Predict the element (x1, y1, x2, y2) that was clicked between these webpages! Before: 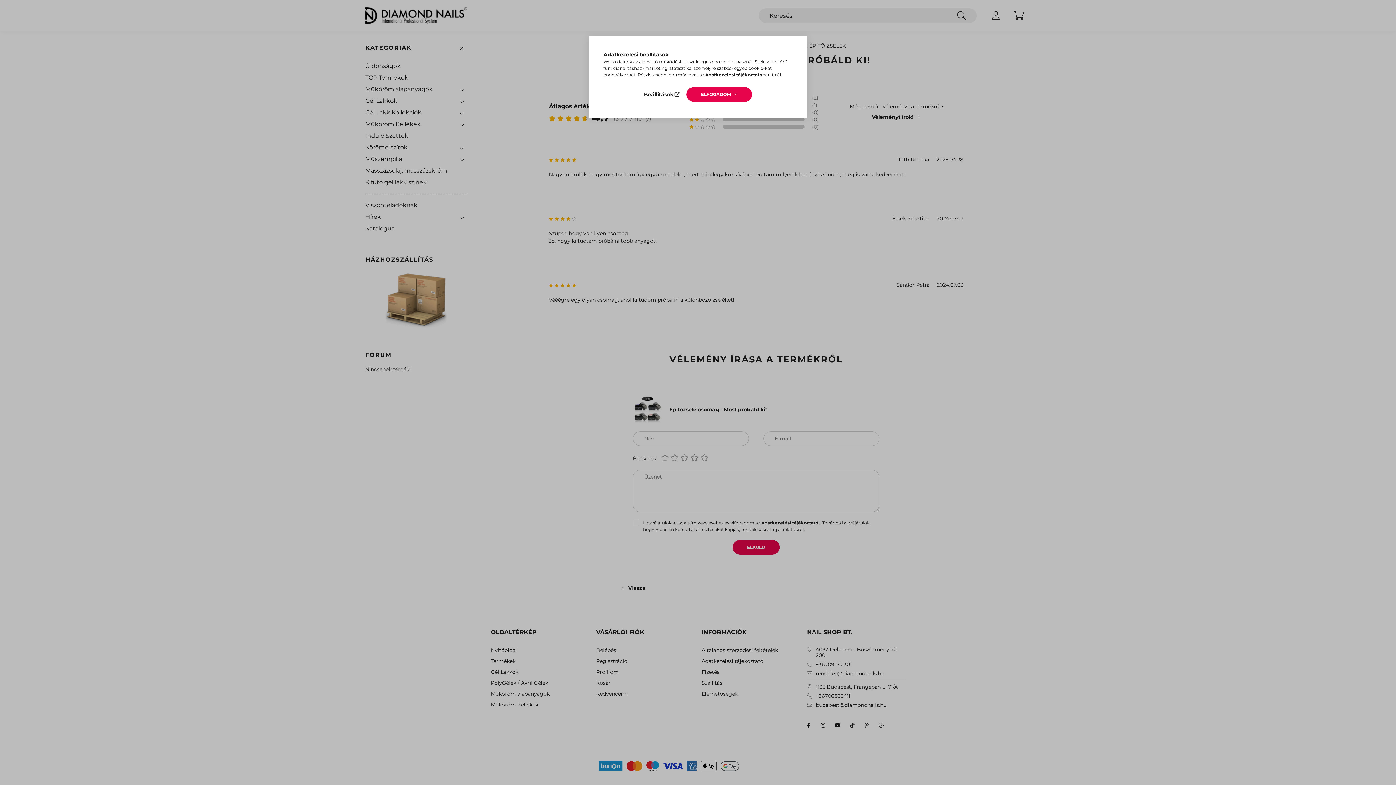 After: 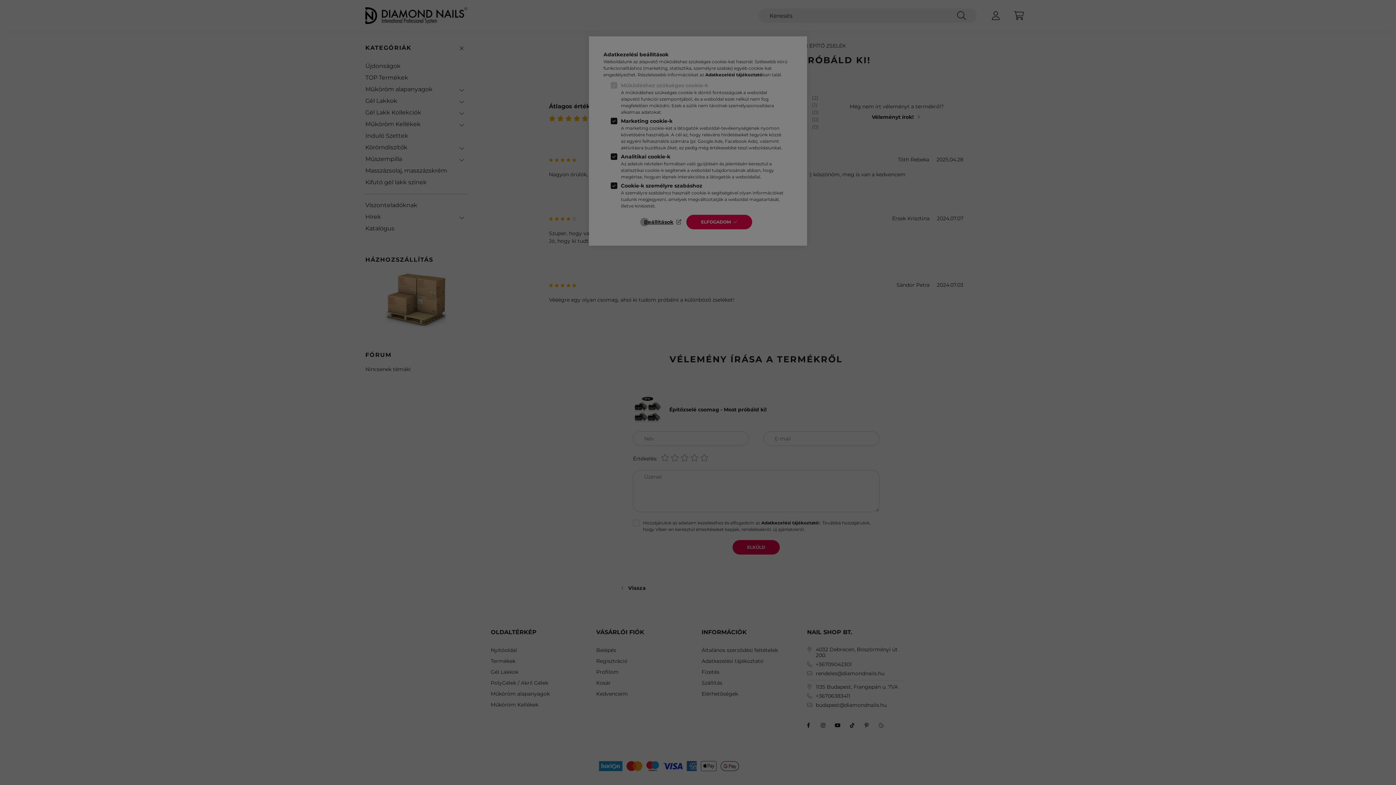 Action: label: Beállítások bbox: (644, 89, 681, 99)